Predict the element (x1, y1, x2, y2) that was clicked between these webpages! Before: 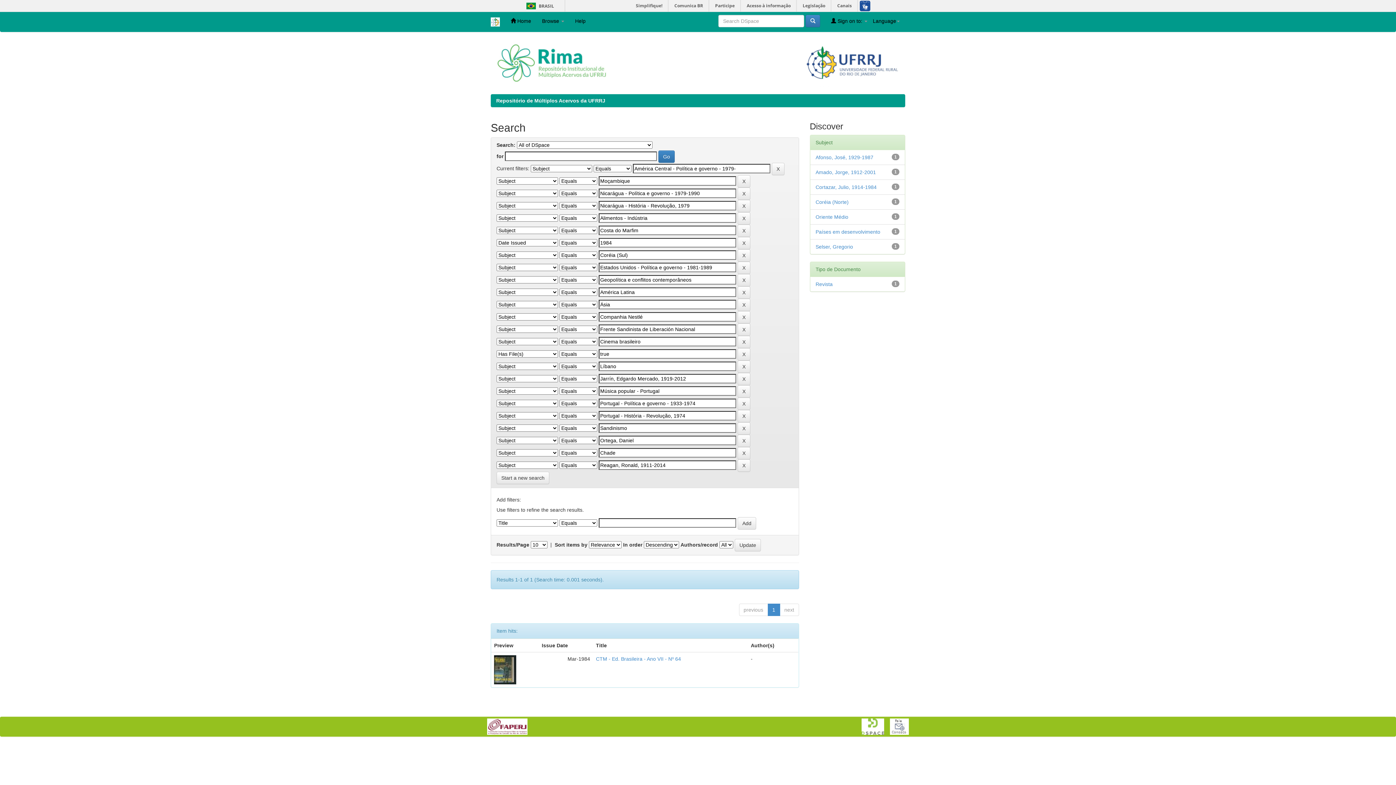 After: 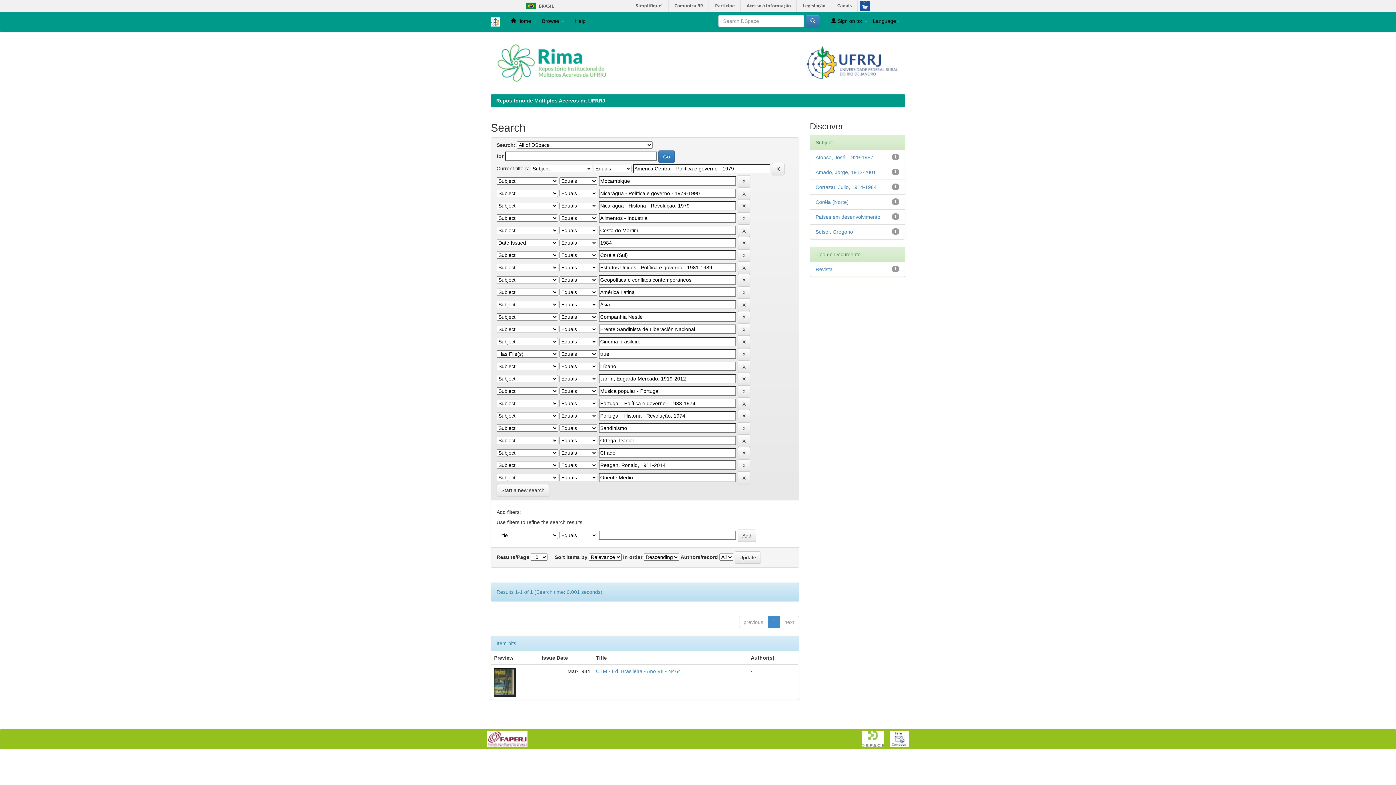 Action: label: Oriente Médio bbox: (815, 214, 848, 220)